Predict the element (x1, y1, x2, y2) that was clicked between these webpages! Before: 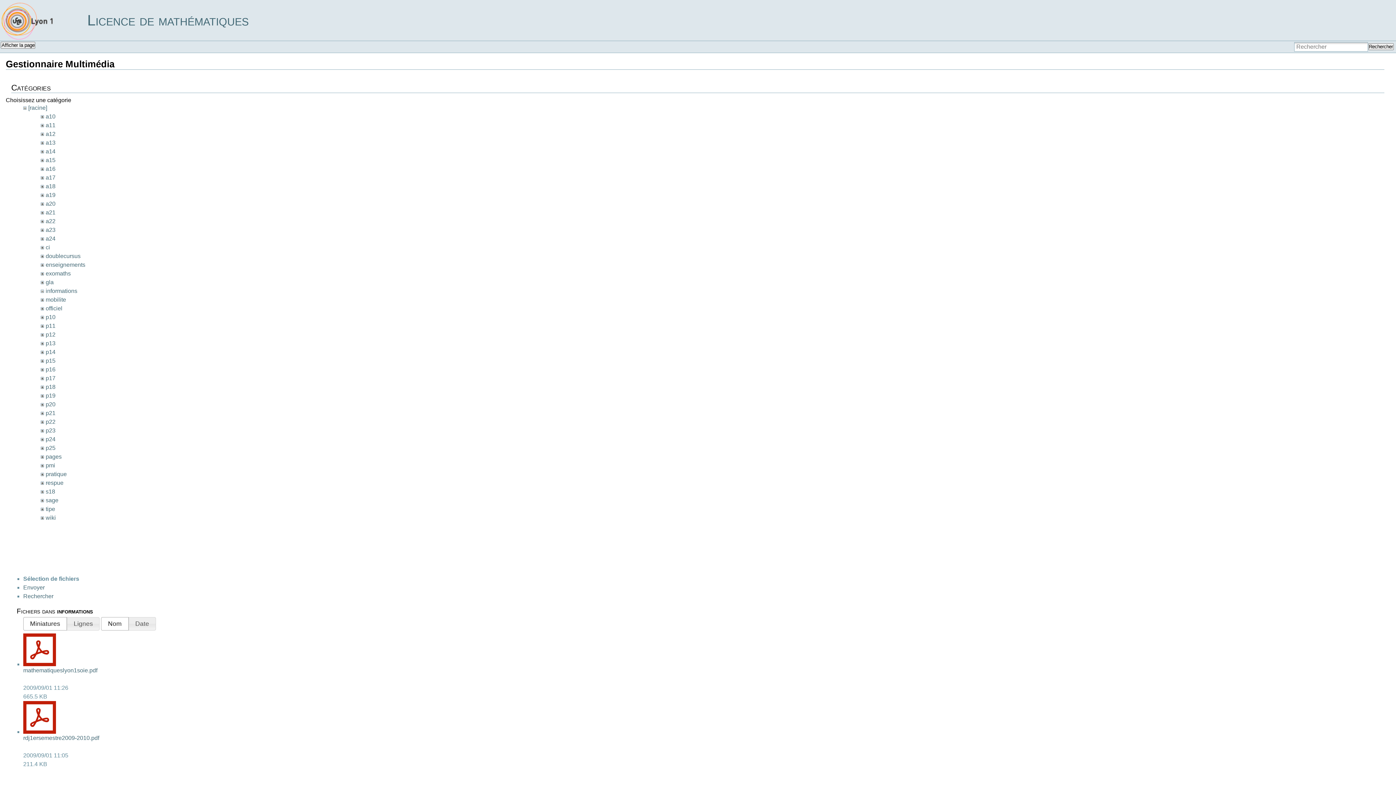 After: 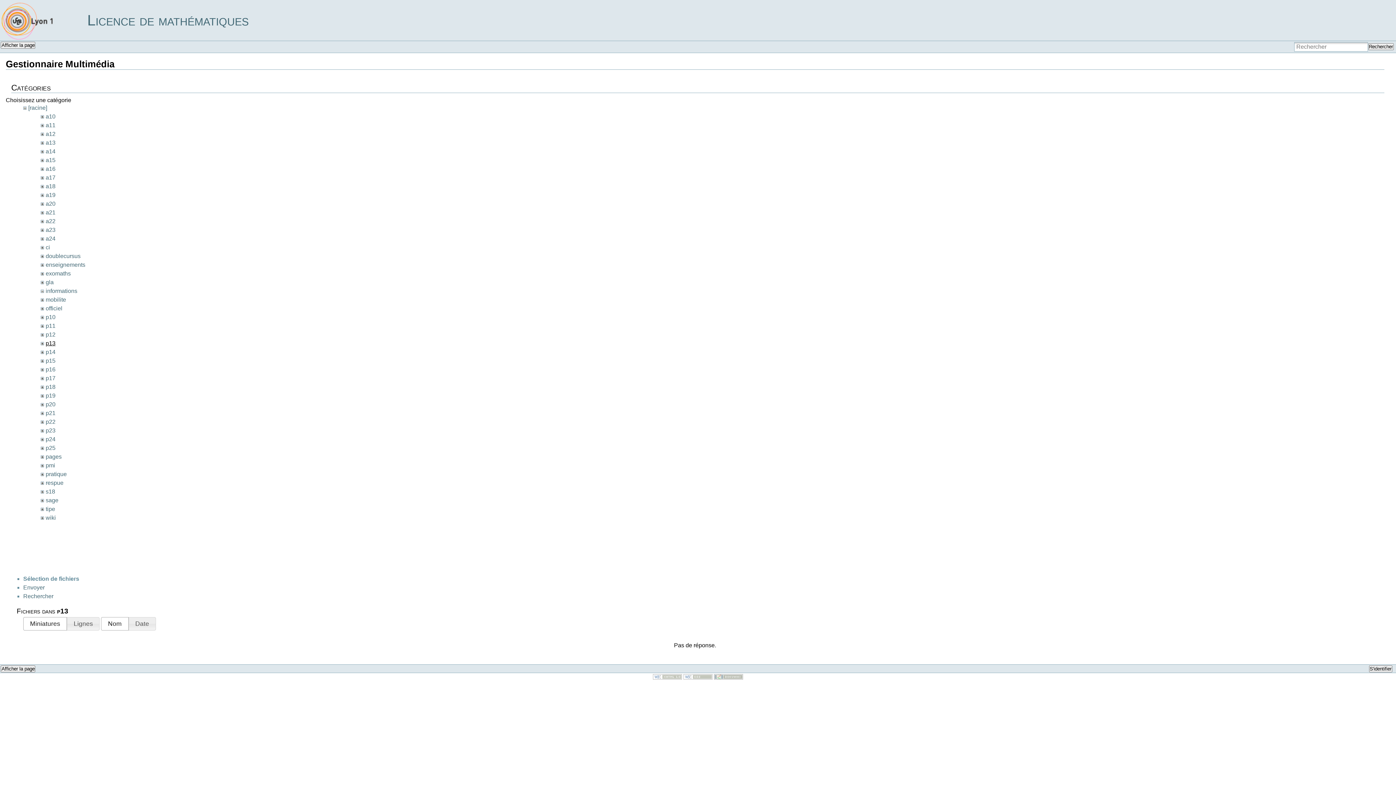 Action: label: p13 bbox: (45, 340, 55, 346)